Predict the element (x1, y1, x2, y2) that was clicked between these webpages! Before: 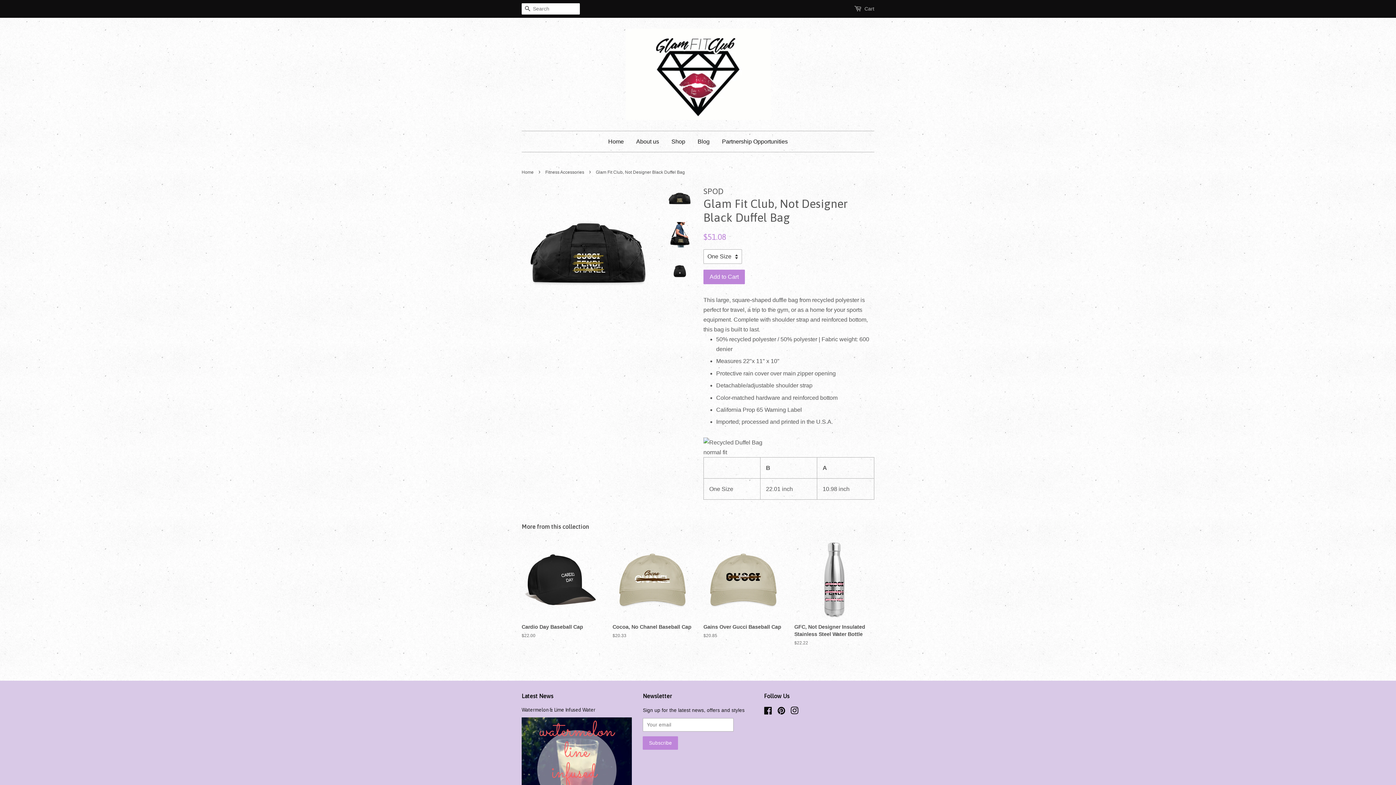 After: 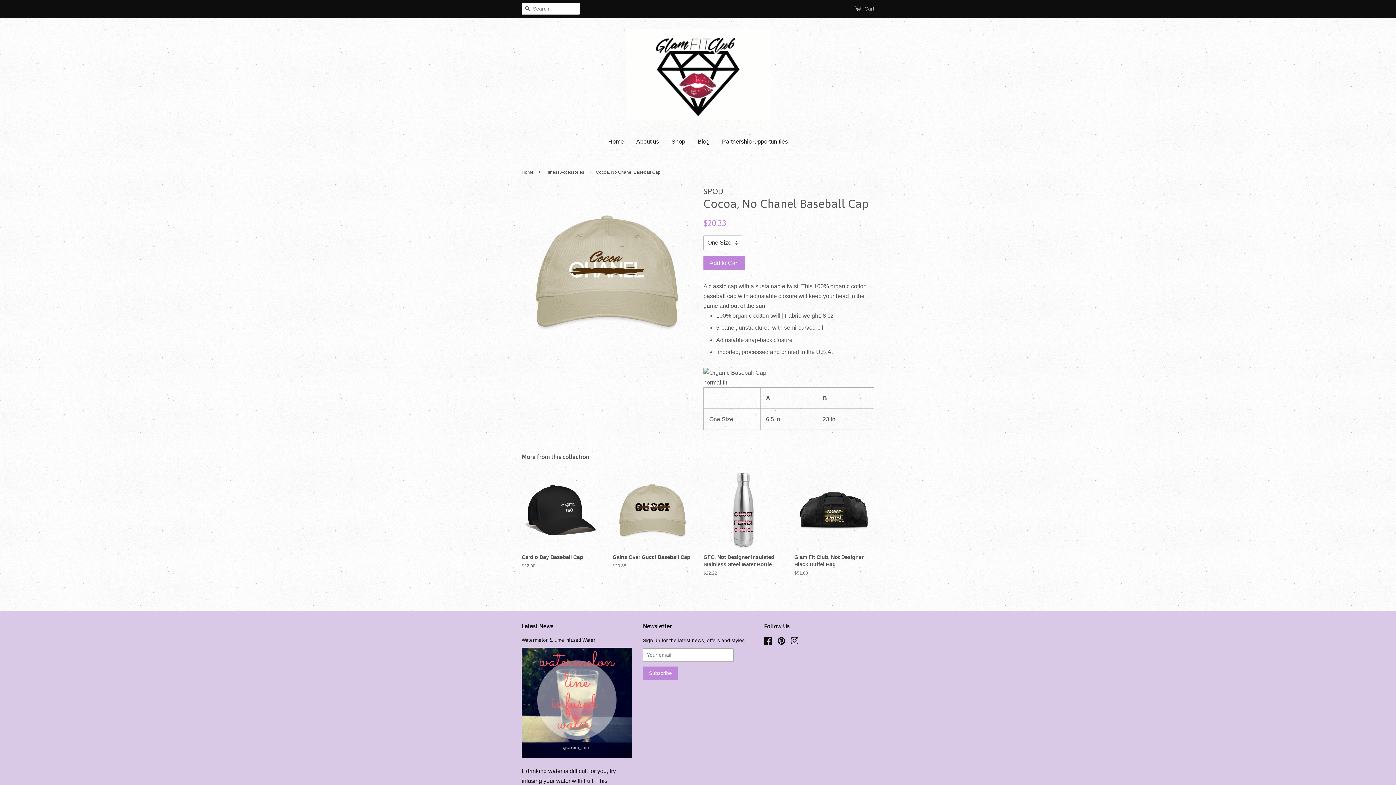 Action: bbox: (612, 539, 692, 651) label: Cocoa, No Chanel Baseball Cap

Regular price
$20.33